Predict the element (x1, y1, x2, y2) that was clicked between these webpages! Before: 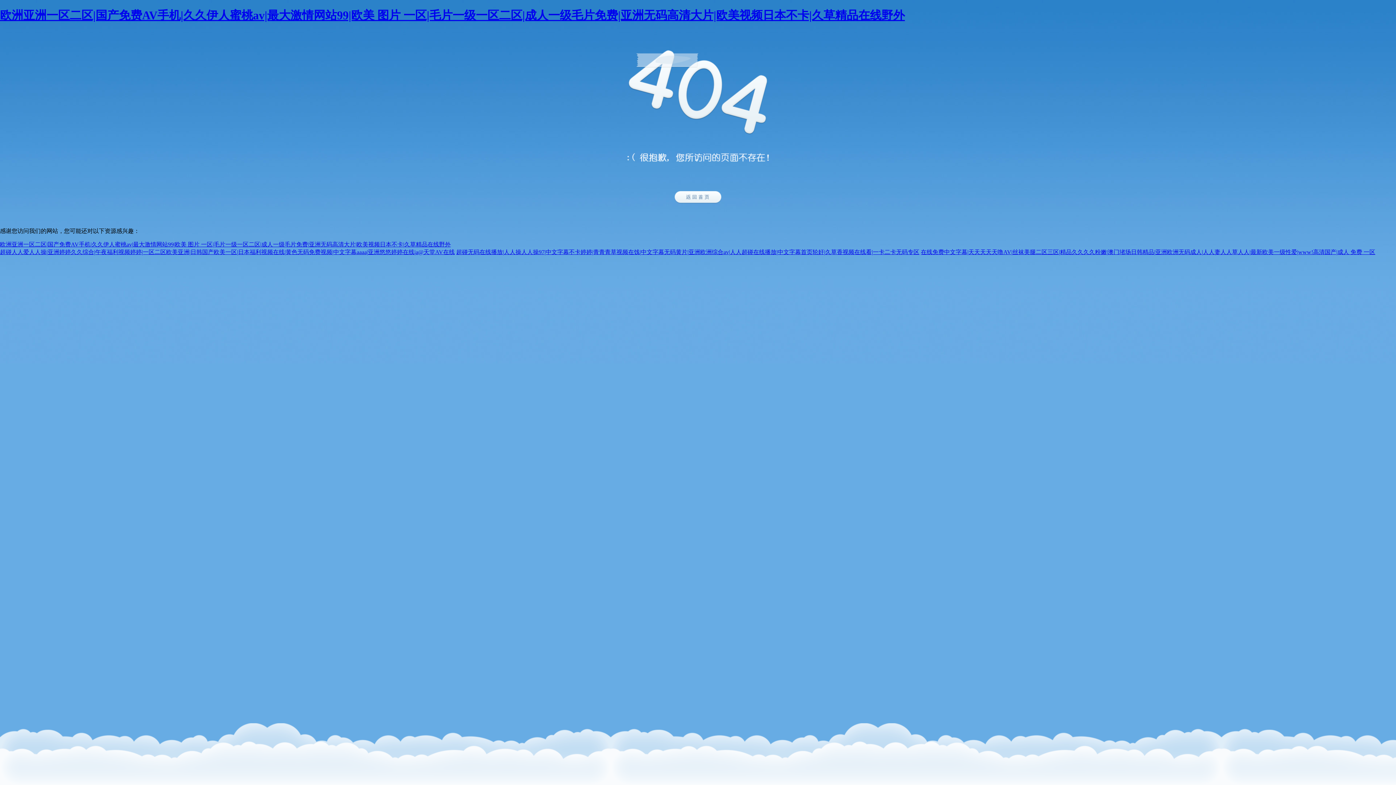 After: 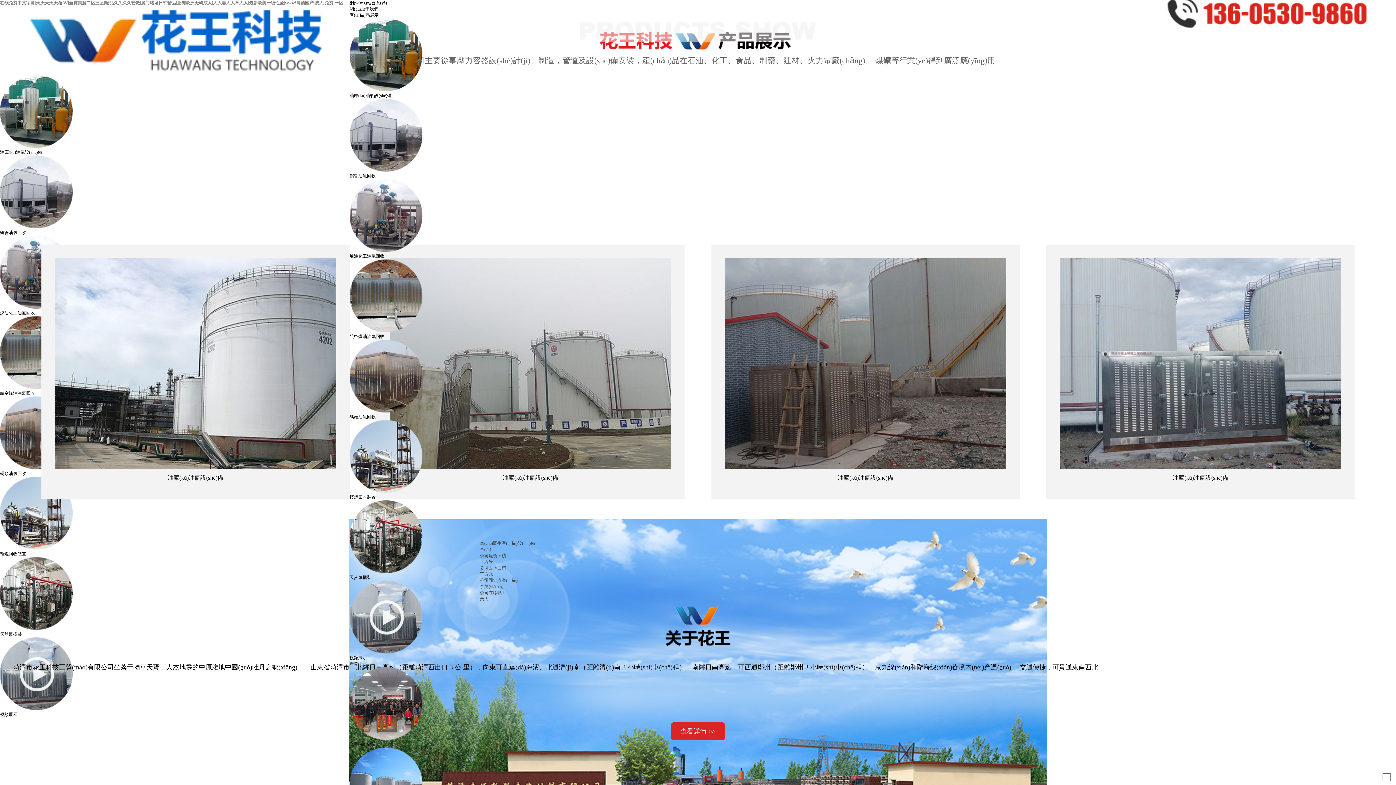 Action: bbox: (921, 249, 1375, 255) label: 在线免费中文字幕|天天天天天噜AV|丝袜美腿二区三区|精品久久久久粉嫩|澳门堵场日韩精品|亚洲欧洲无码成人|人人妻人人草人人|最新欧美一级性爱|www!高清国产|成人 免费 一区